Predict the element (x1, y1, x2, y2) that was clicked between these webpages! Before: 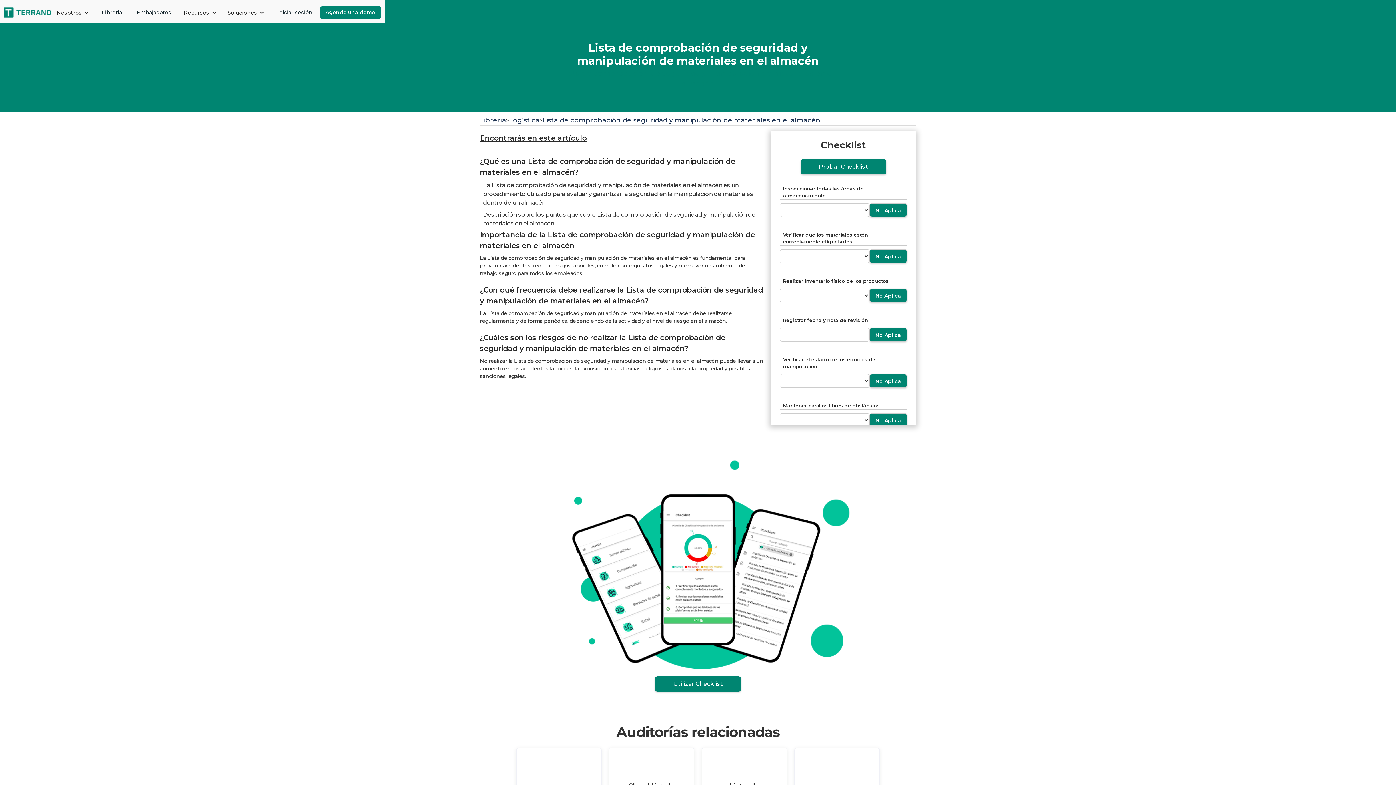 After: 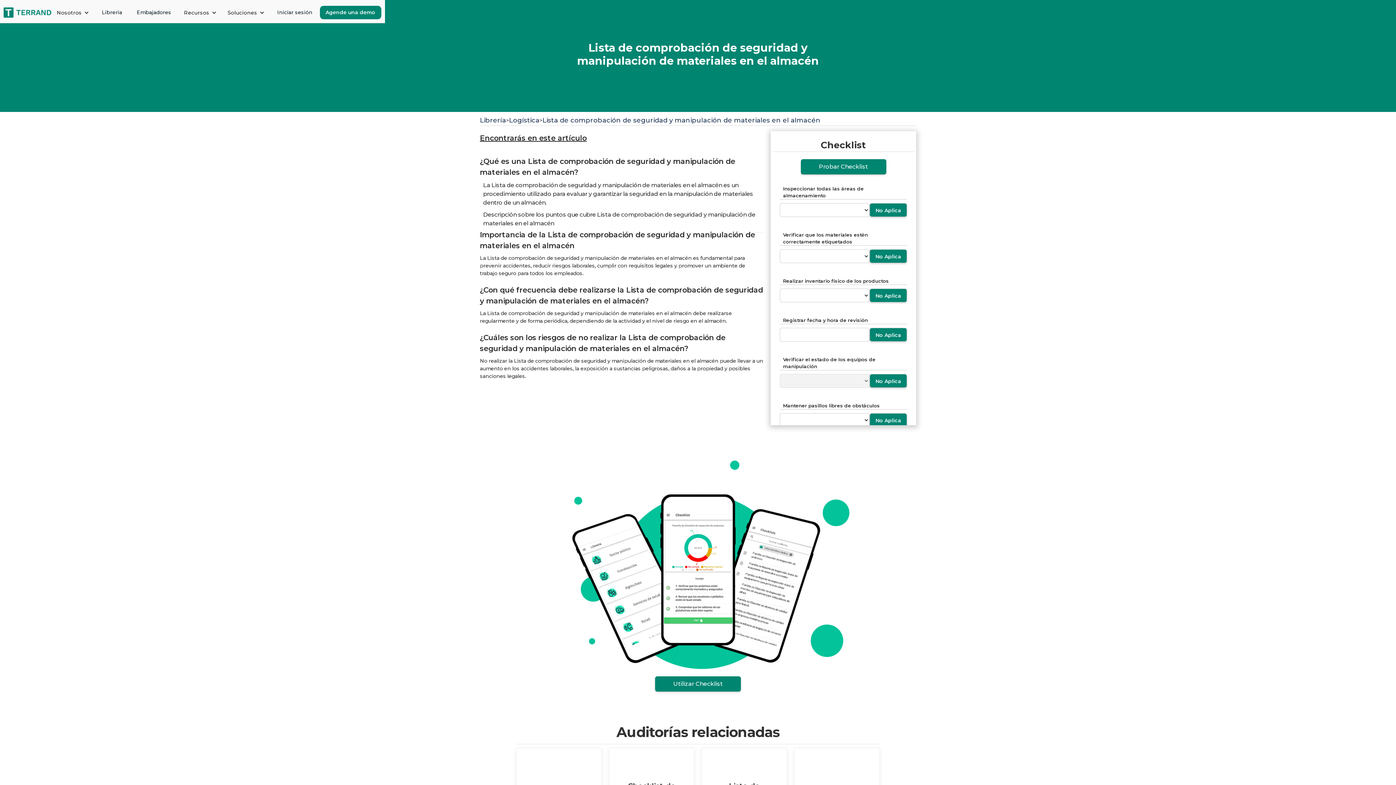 Action: label: No Aplica bbox: (869, 374, 907, 388)